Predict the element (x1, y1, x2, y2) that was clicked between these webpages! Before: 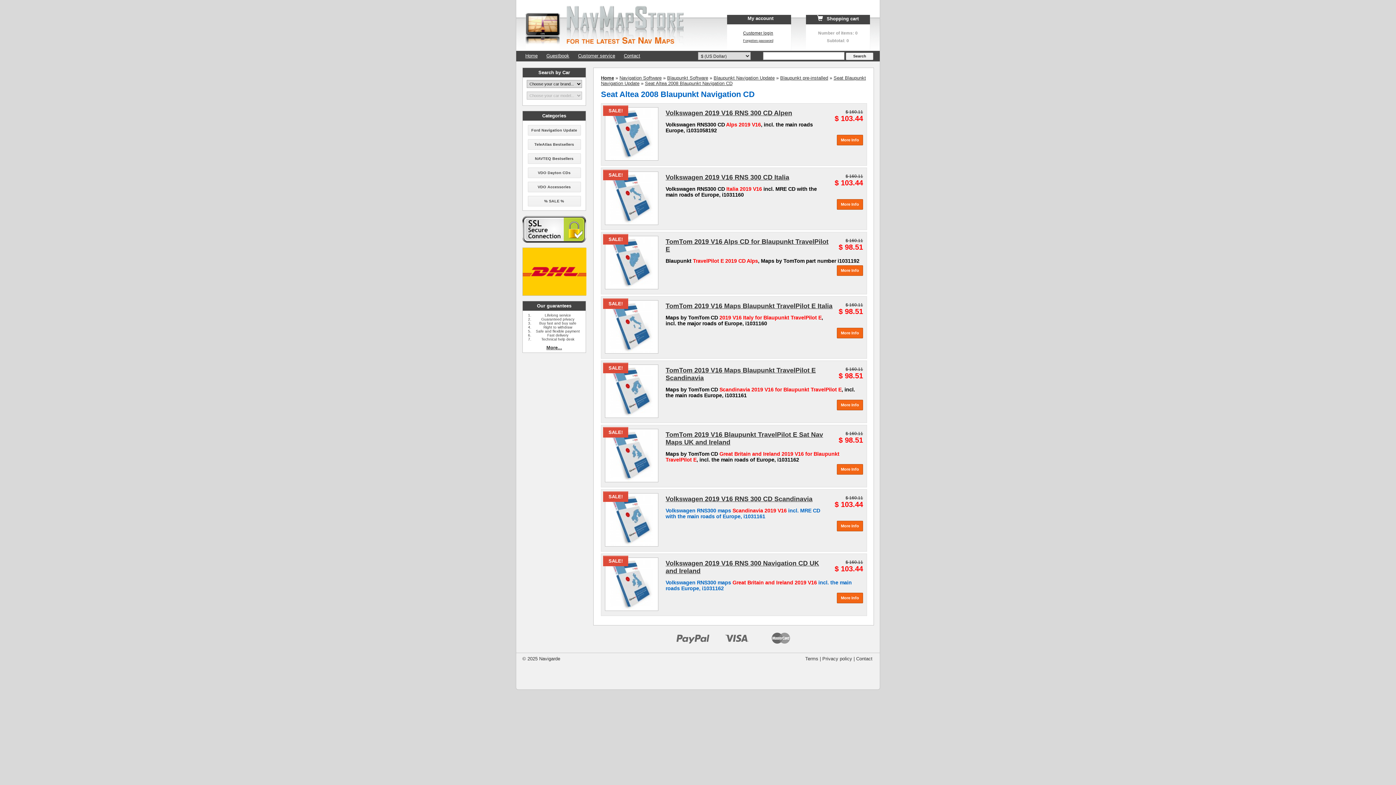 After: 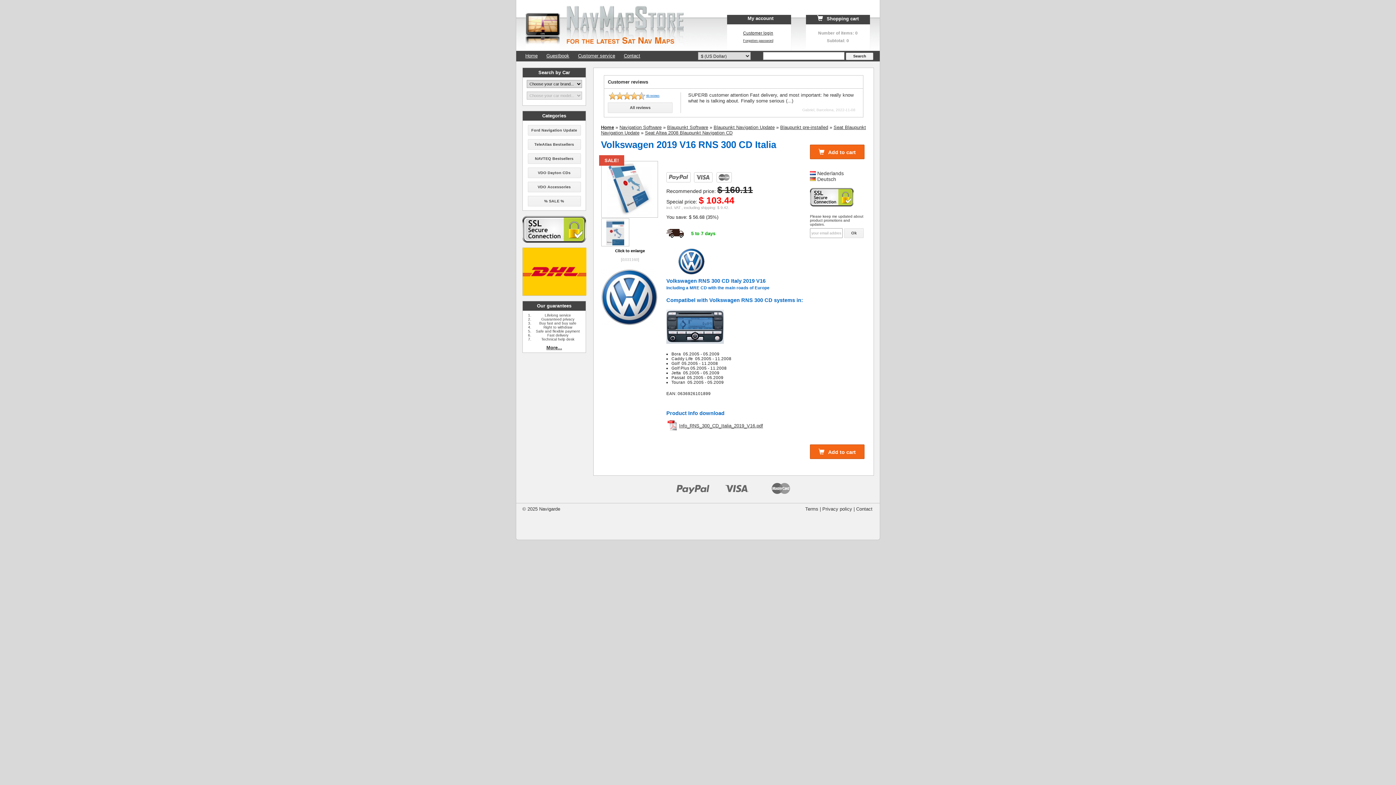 Action: bbox: (610, 195, 653, 201)